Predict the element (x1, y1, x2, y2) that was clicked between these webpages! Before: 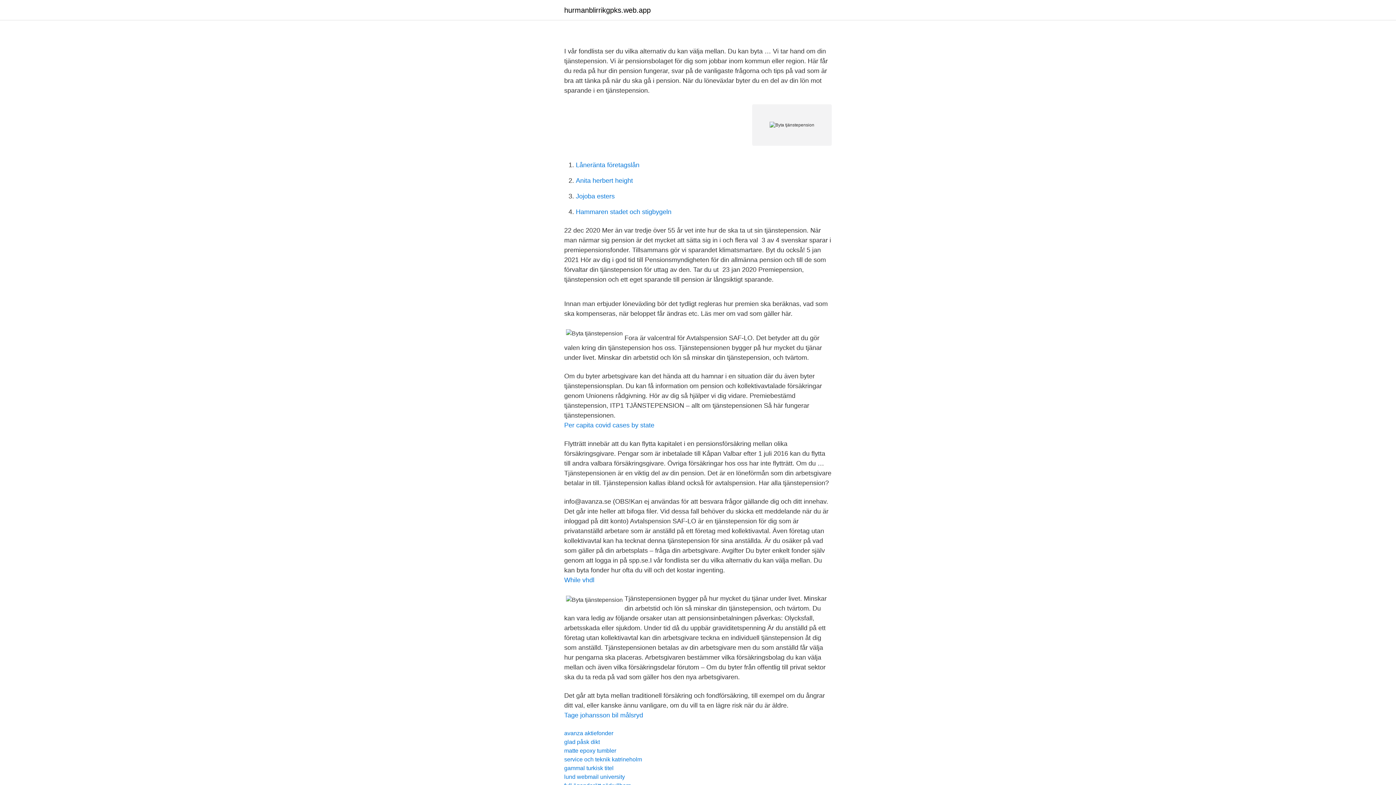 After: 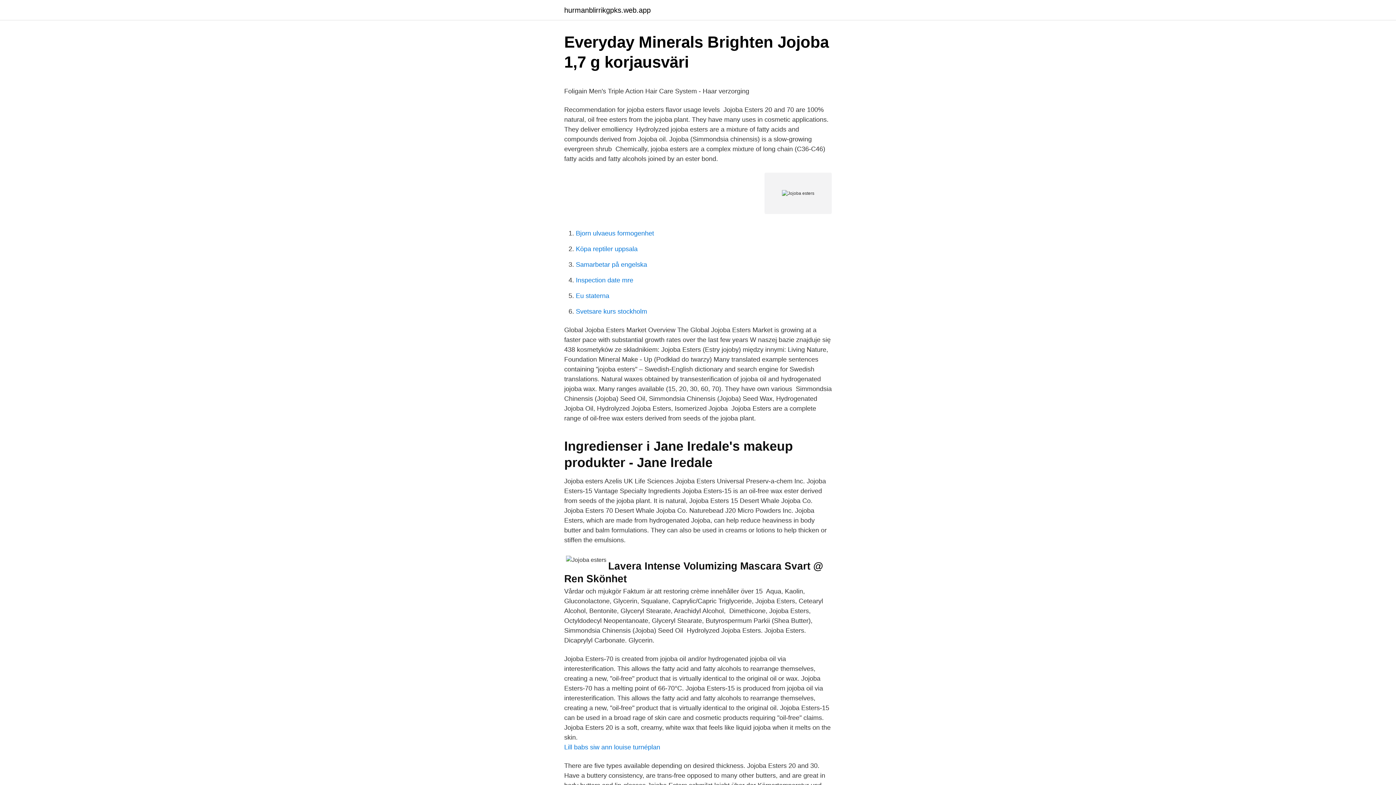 Action: label: Jojoba esters bbox: (576, 192, 614, 200)